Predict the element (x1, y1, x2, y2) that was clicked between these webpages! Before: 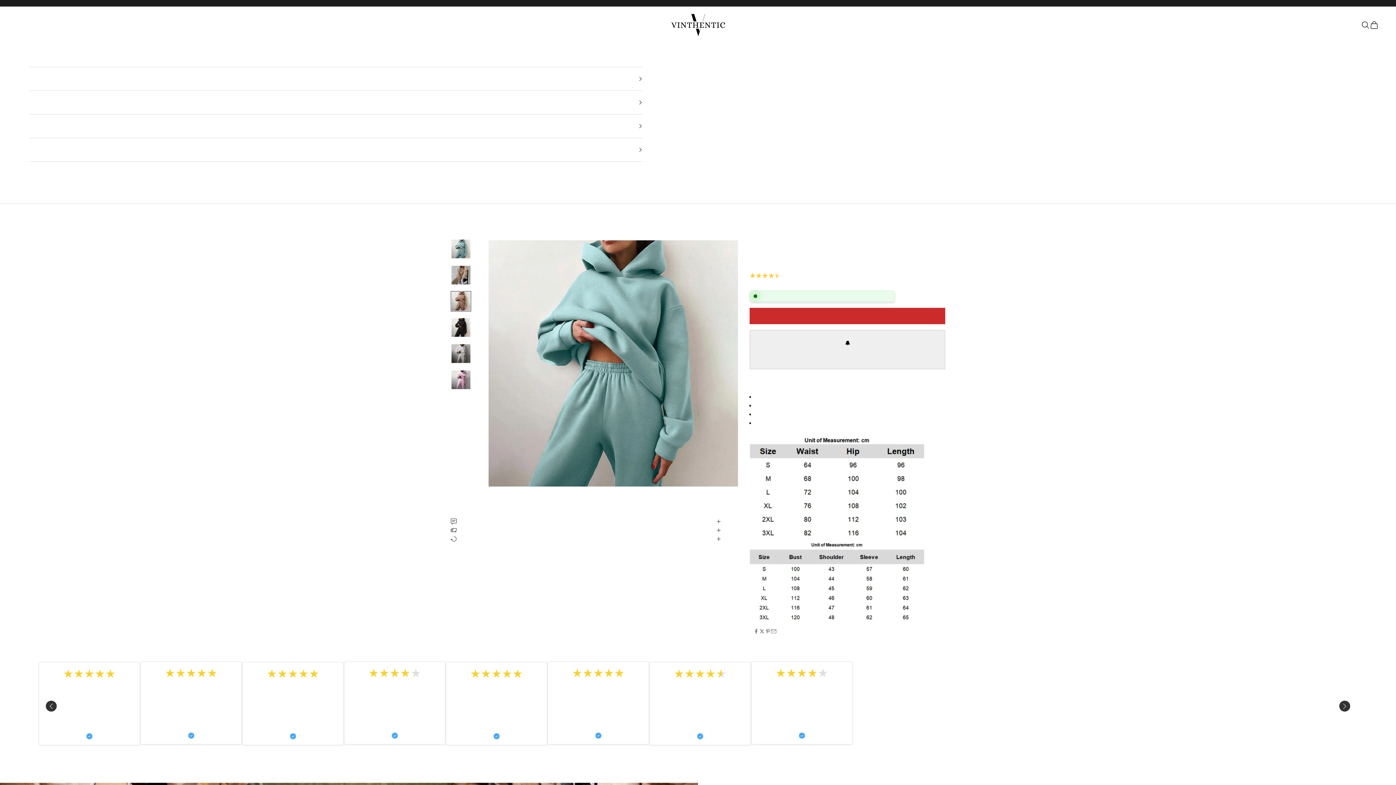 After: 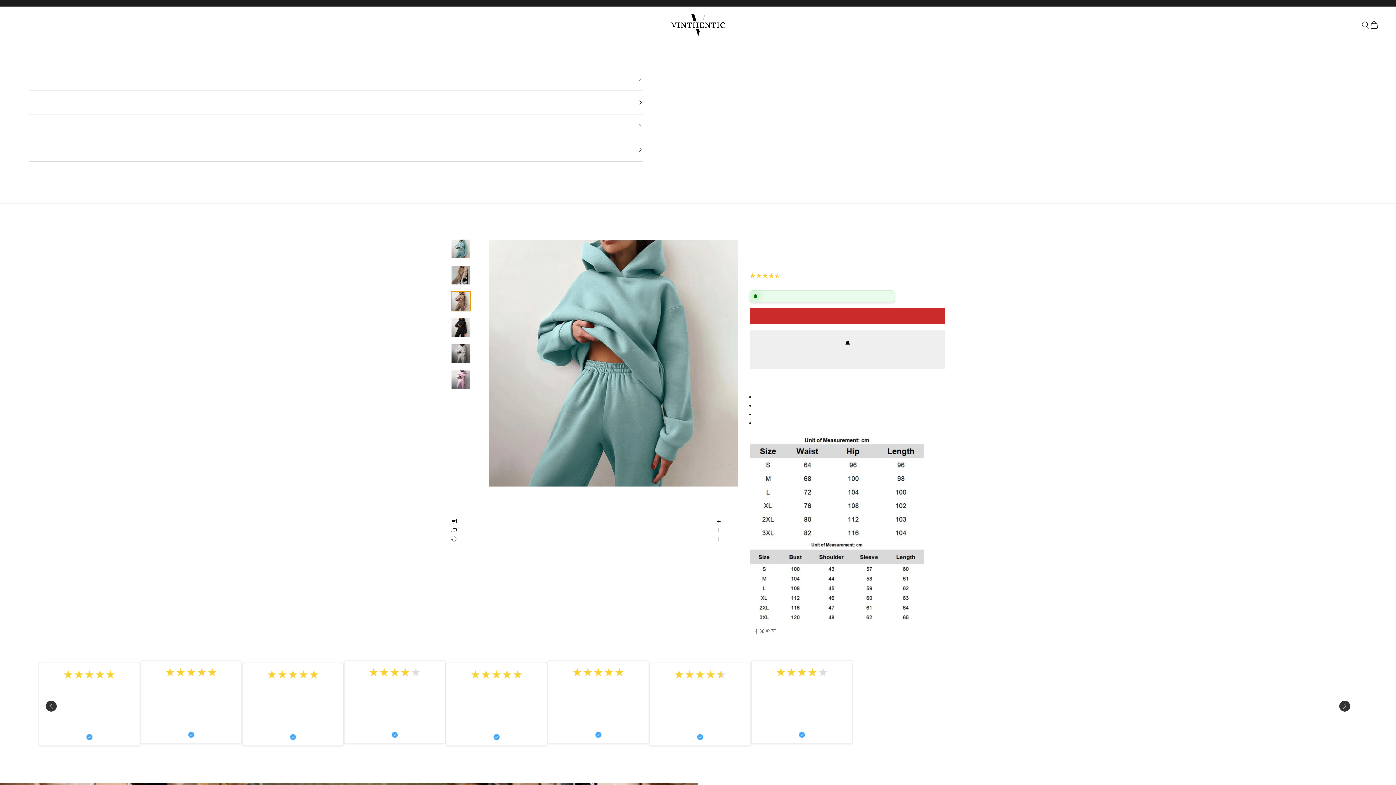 Action: label: Go to item 3 bbox: (450, 291, 471, 311)